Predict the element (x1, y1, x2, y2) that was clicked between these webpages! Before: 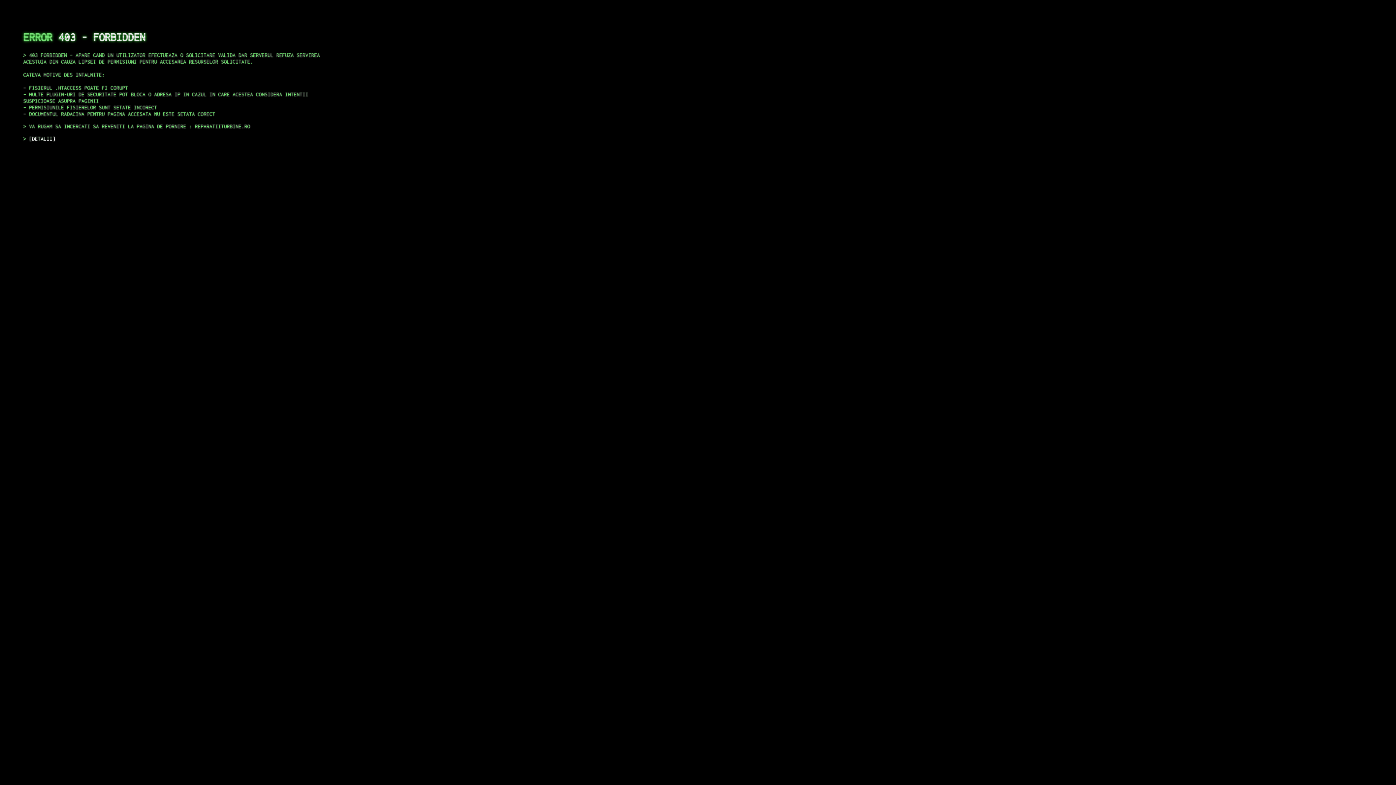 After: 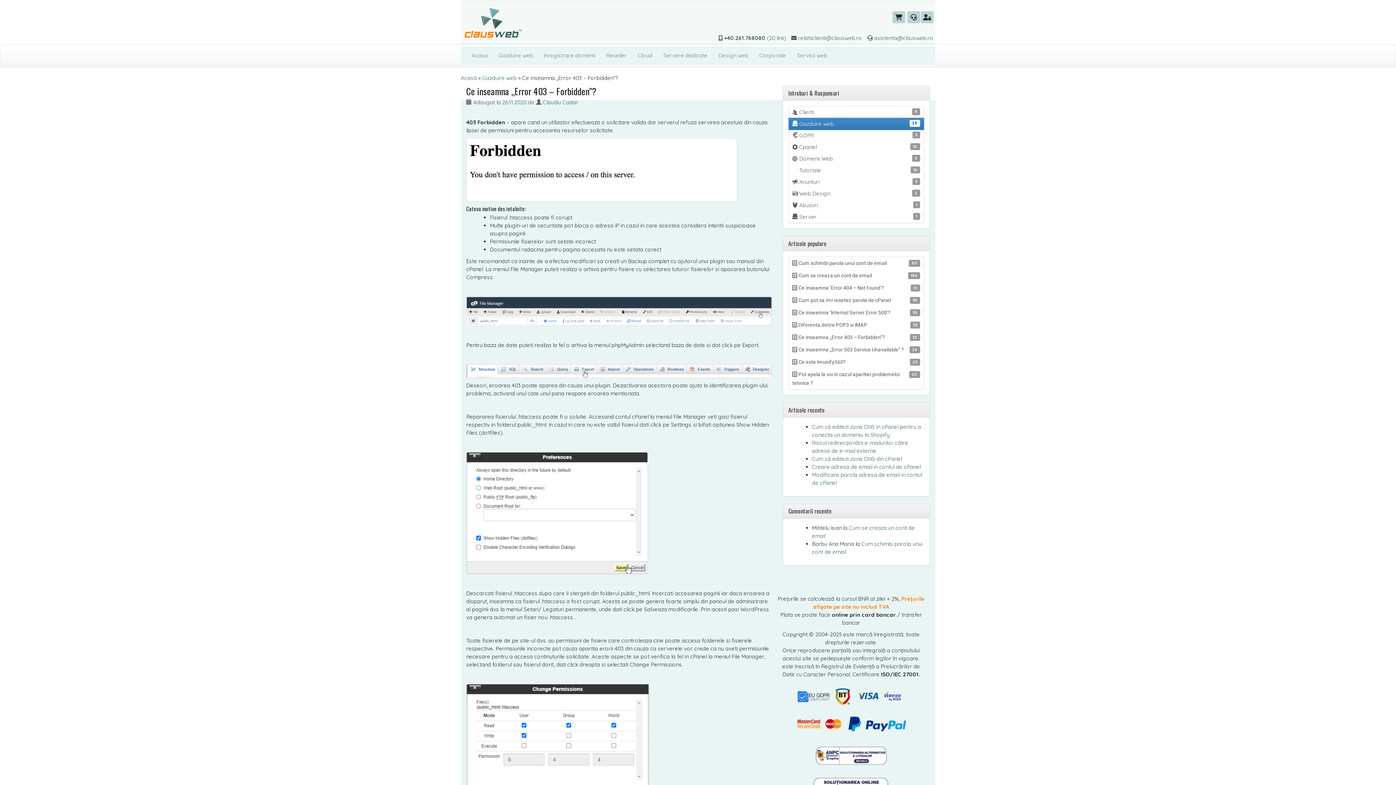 Action: bbox: (29, 135, 55, 141) label: DETALII